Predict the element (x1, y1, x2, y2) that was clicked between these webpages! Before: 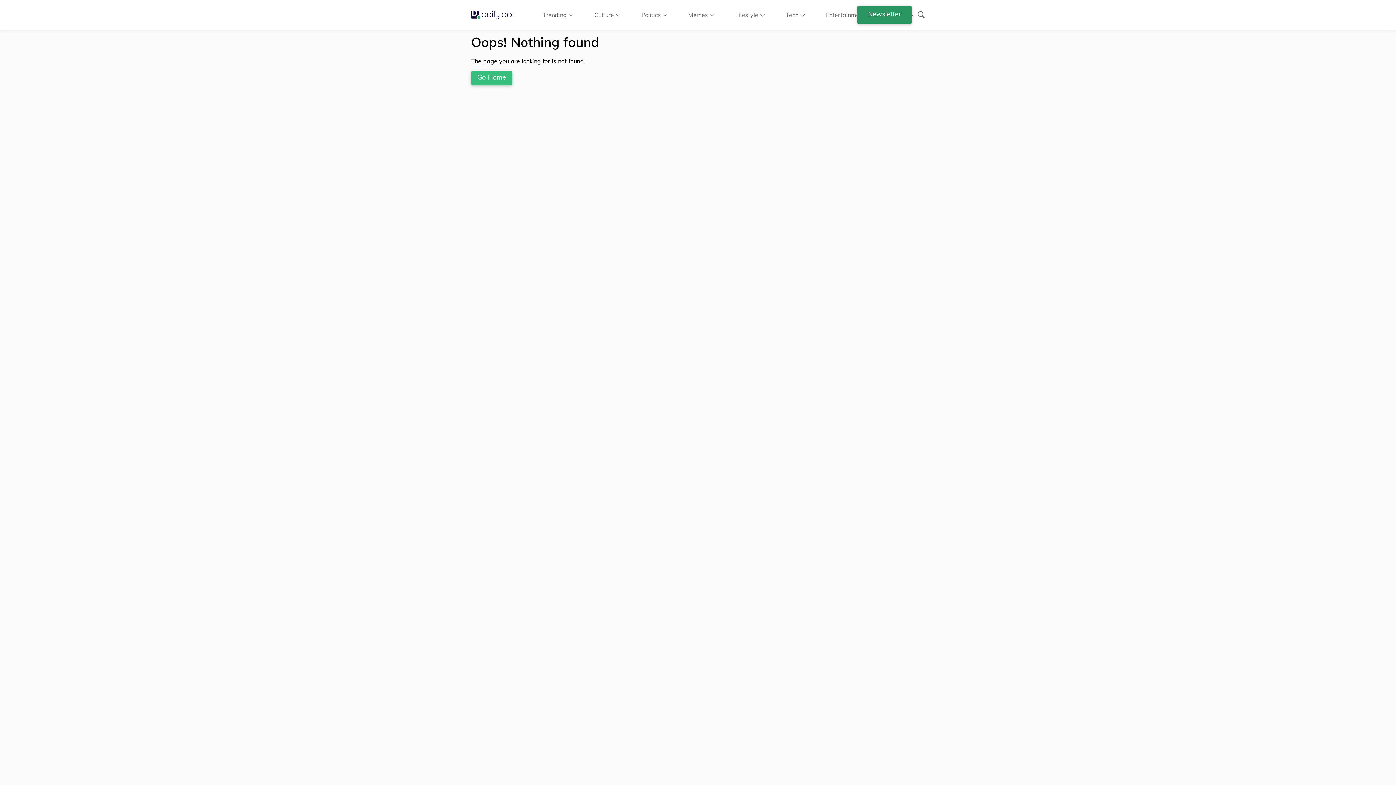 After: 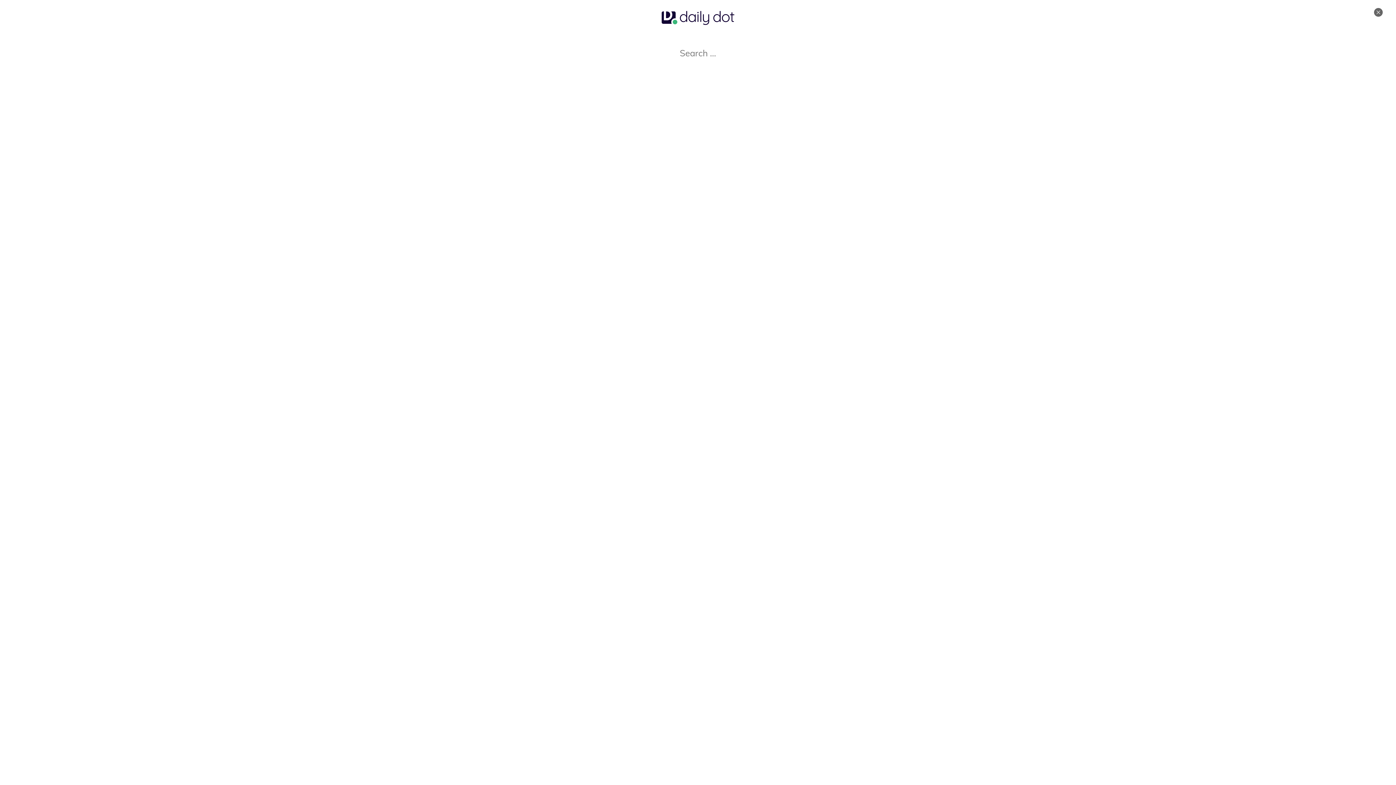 Action: bbox: (917, 5, 925, 24) label: Search